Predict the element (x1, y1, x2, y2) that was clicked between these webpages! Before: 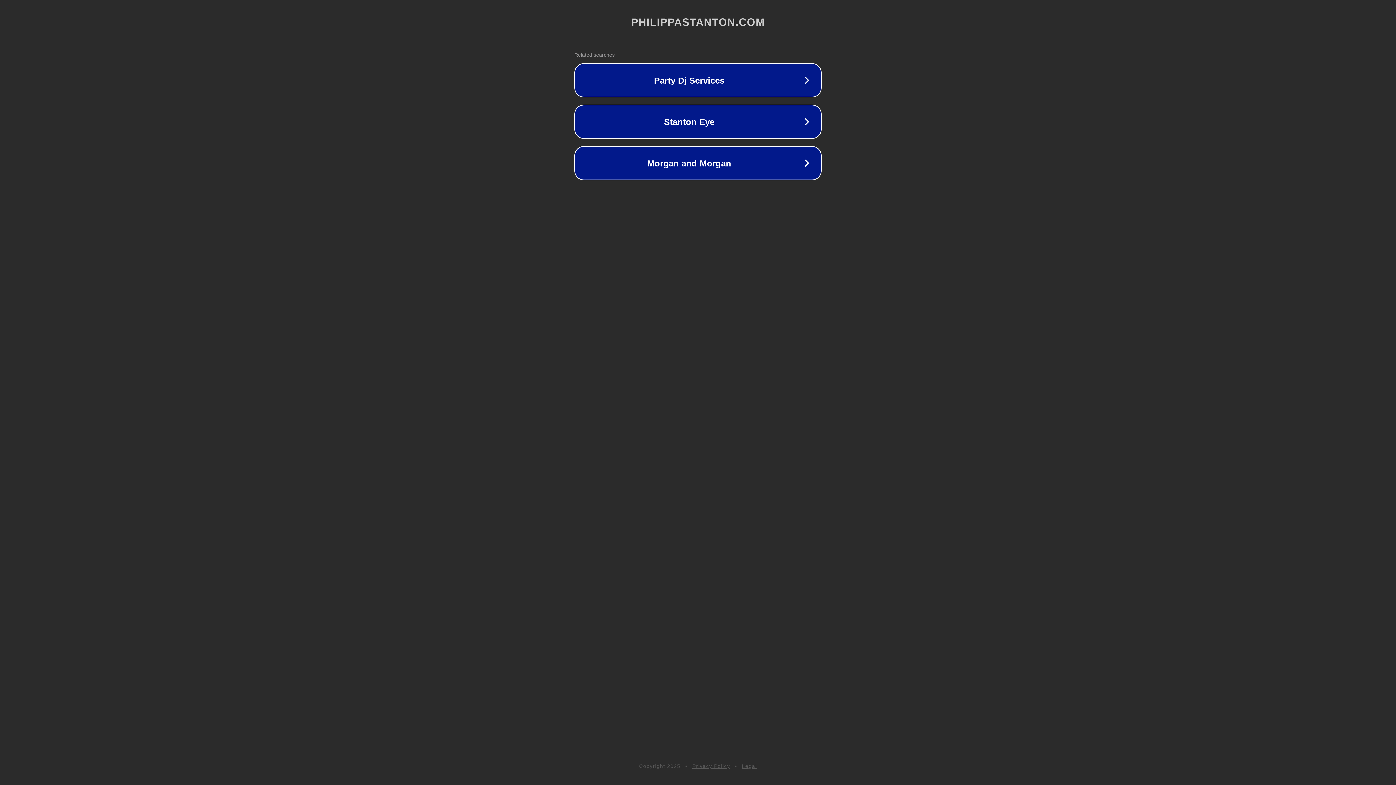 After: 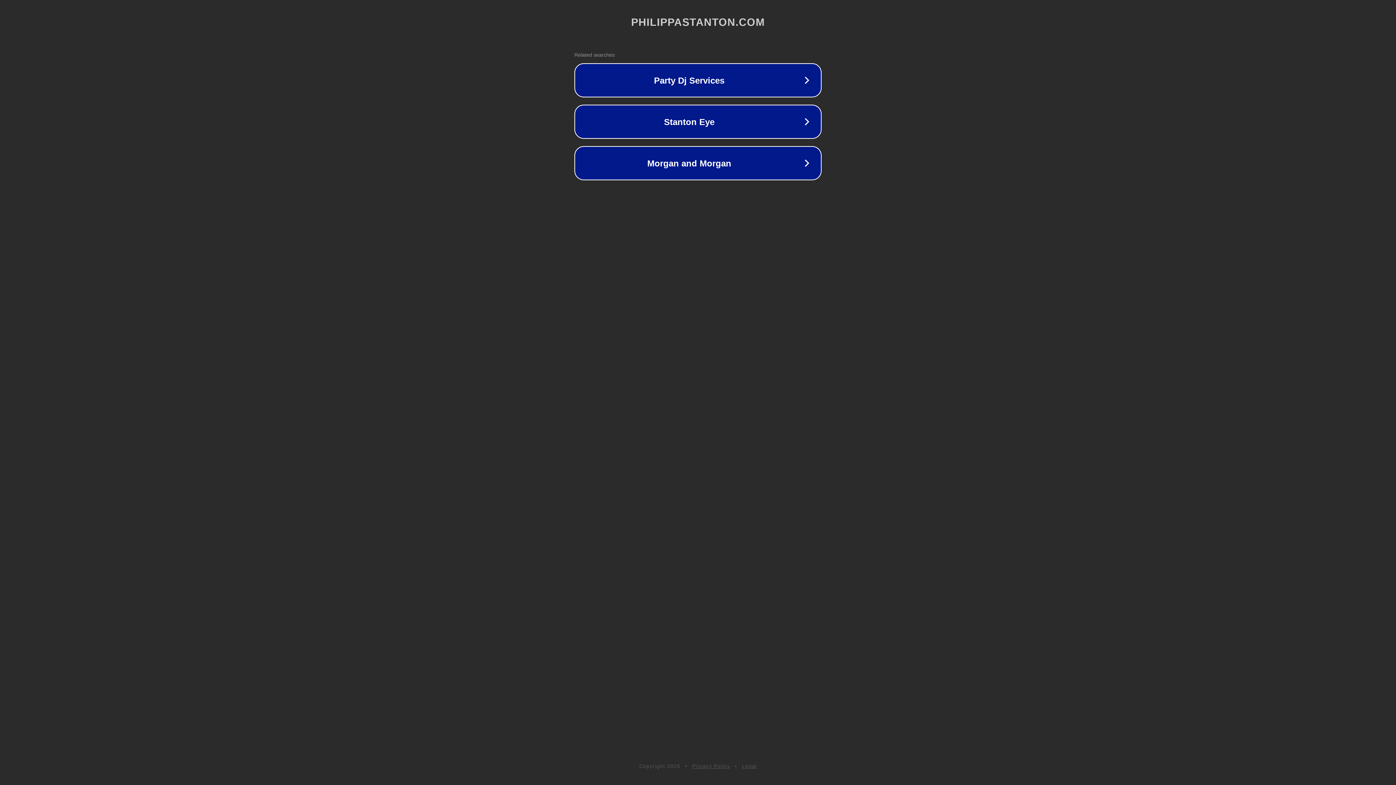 Action: label: Legal bbox: (742, 763, 757, 769)